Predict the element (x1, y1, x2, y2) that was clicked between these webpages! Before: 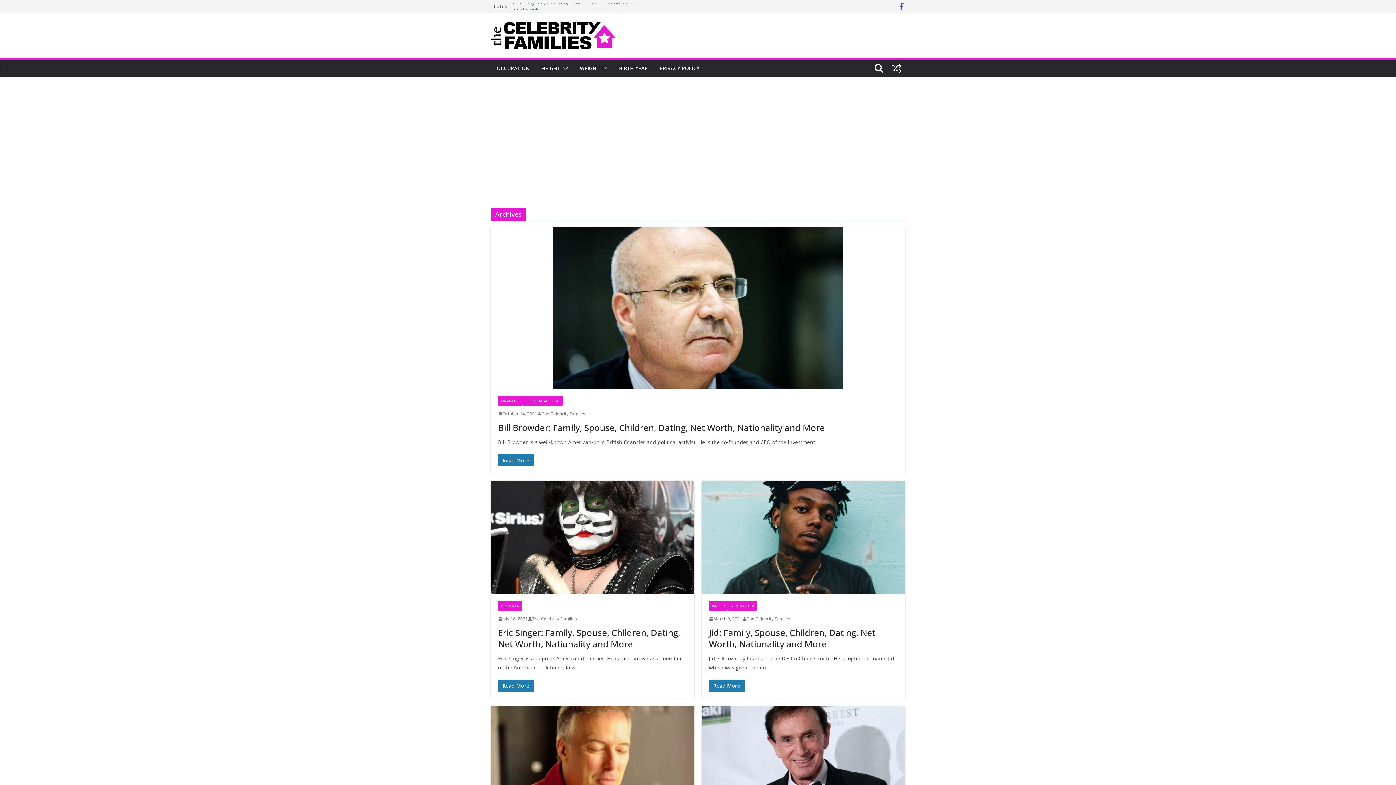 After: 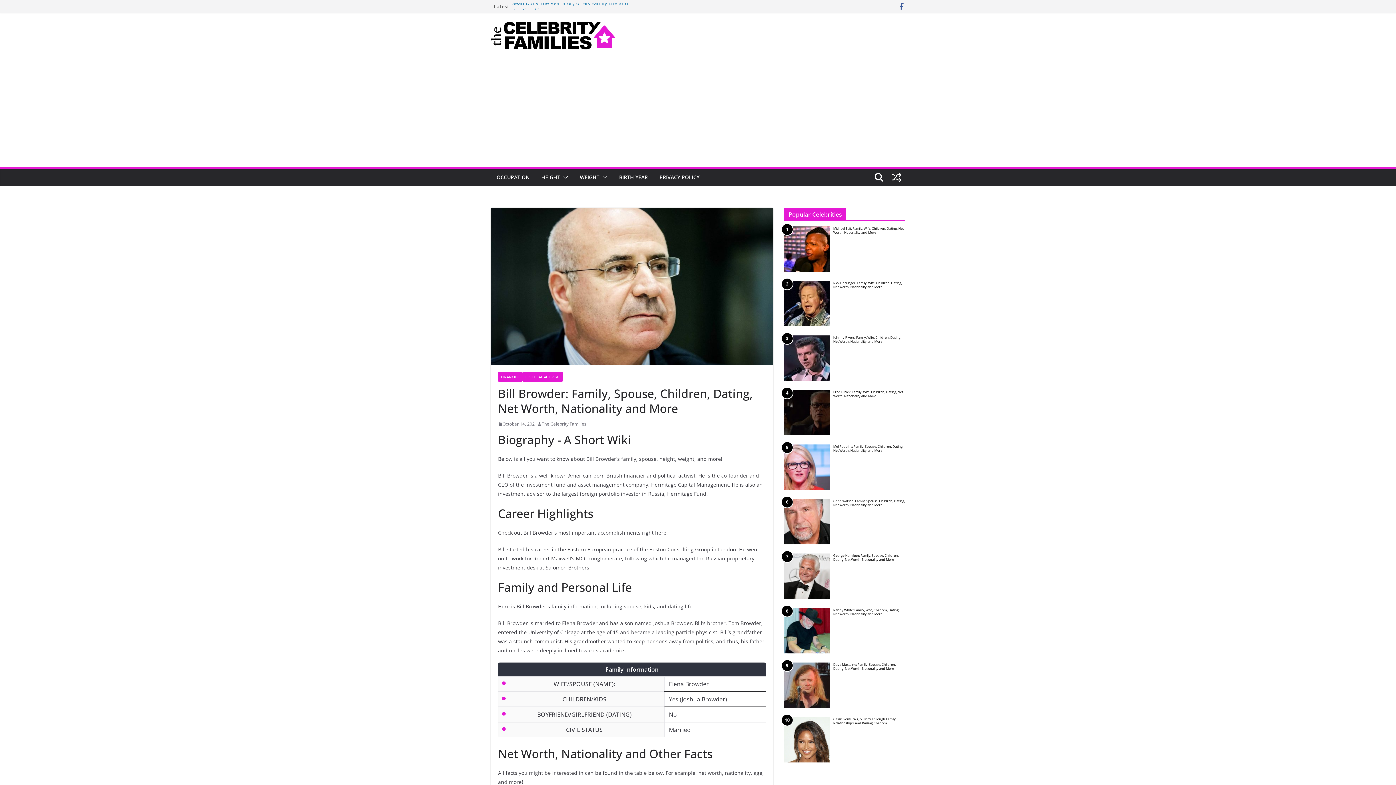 Action: label: Read More bbox: (498, 454, 533, 466)